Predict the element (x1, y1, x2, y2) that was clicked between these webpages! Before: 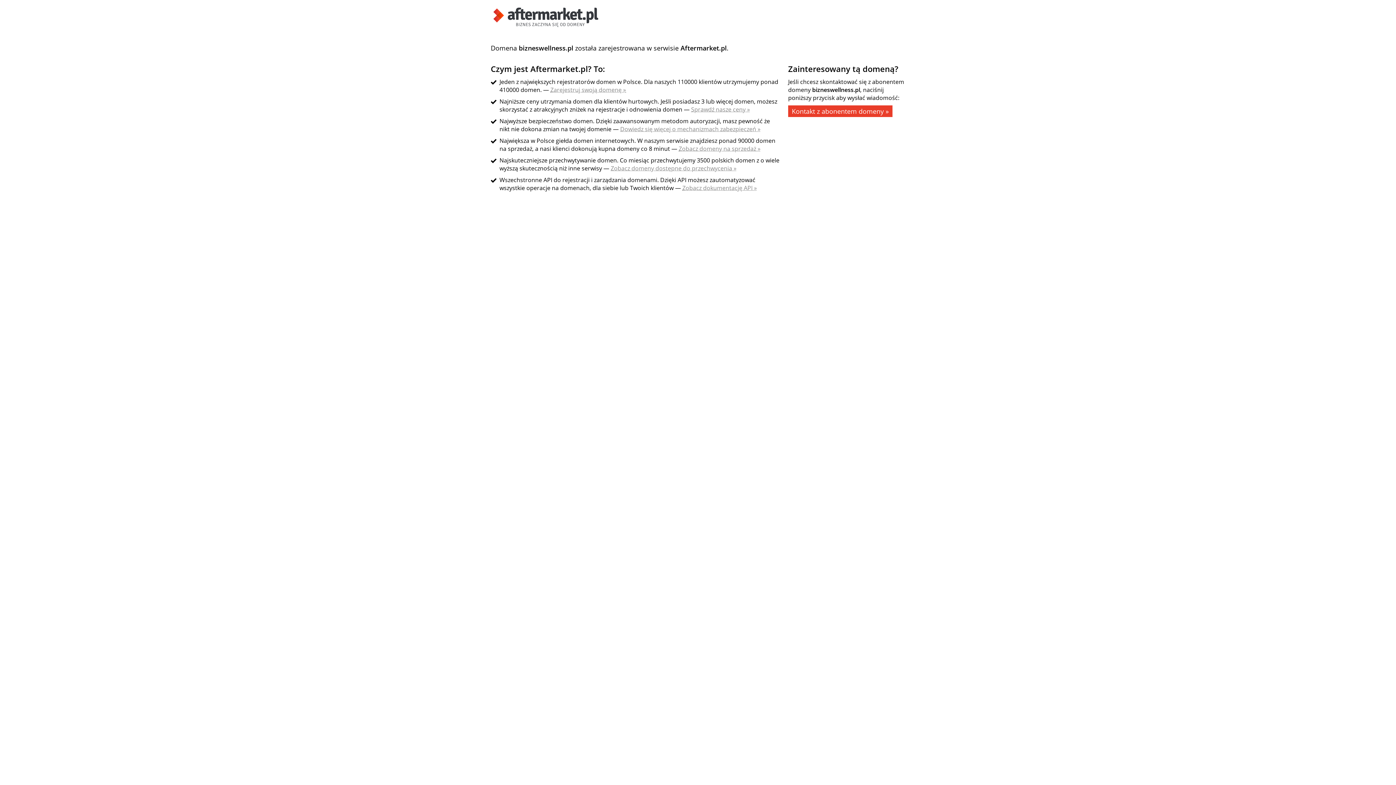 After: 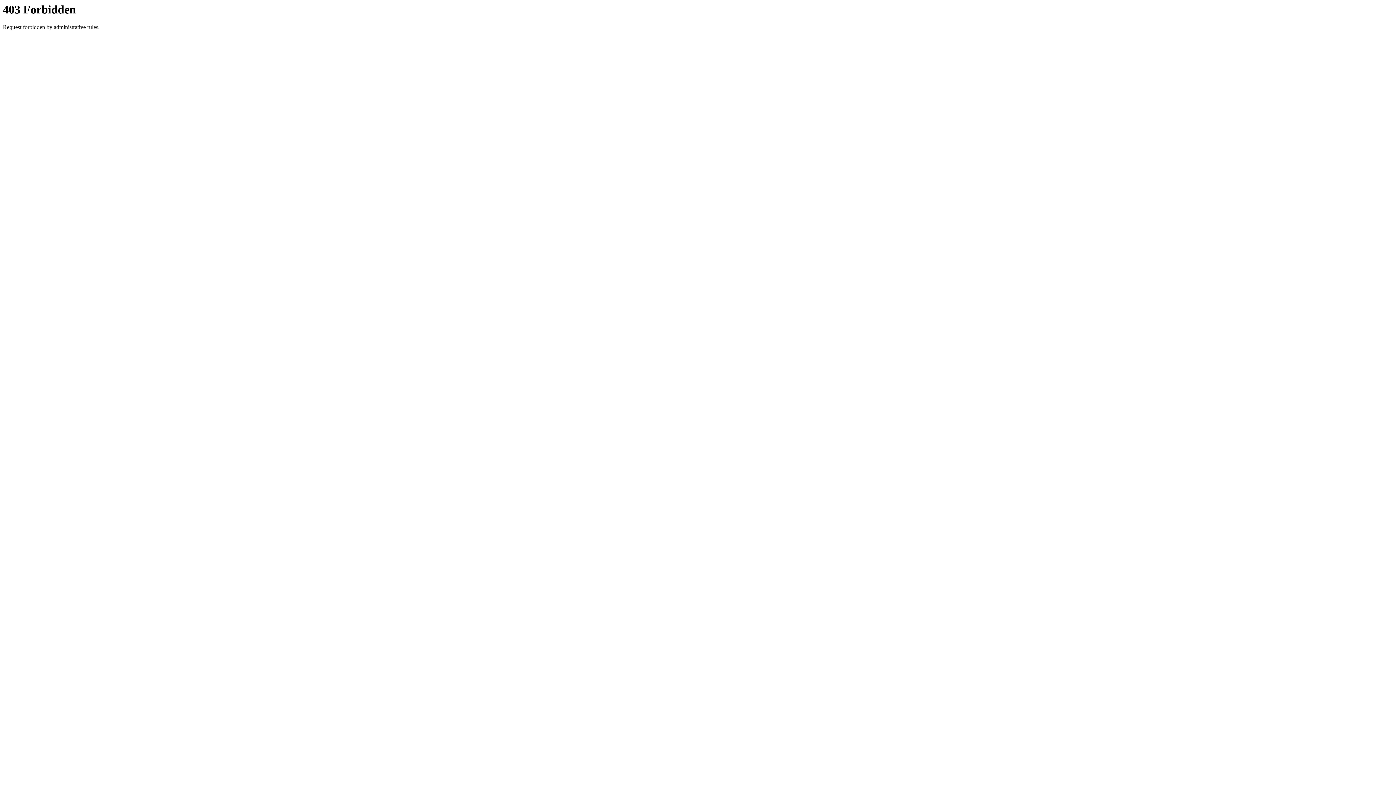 Action: label: Kontakt z abonentem domeny » bbox: (788, 105, 892, 117)